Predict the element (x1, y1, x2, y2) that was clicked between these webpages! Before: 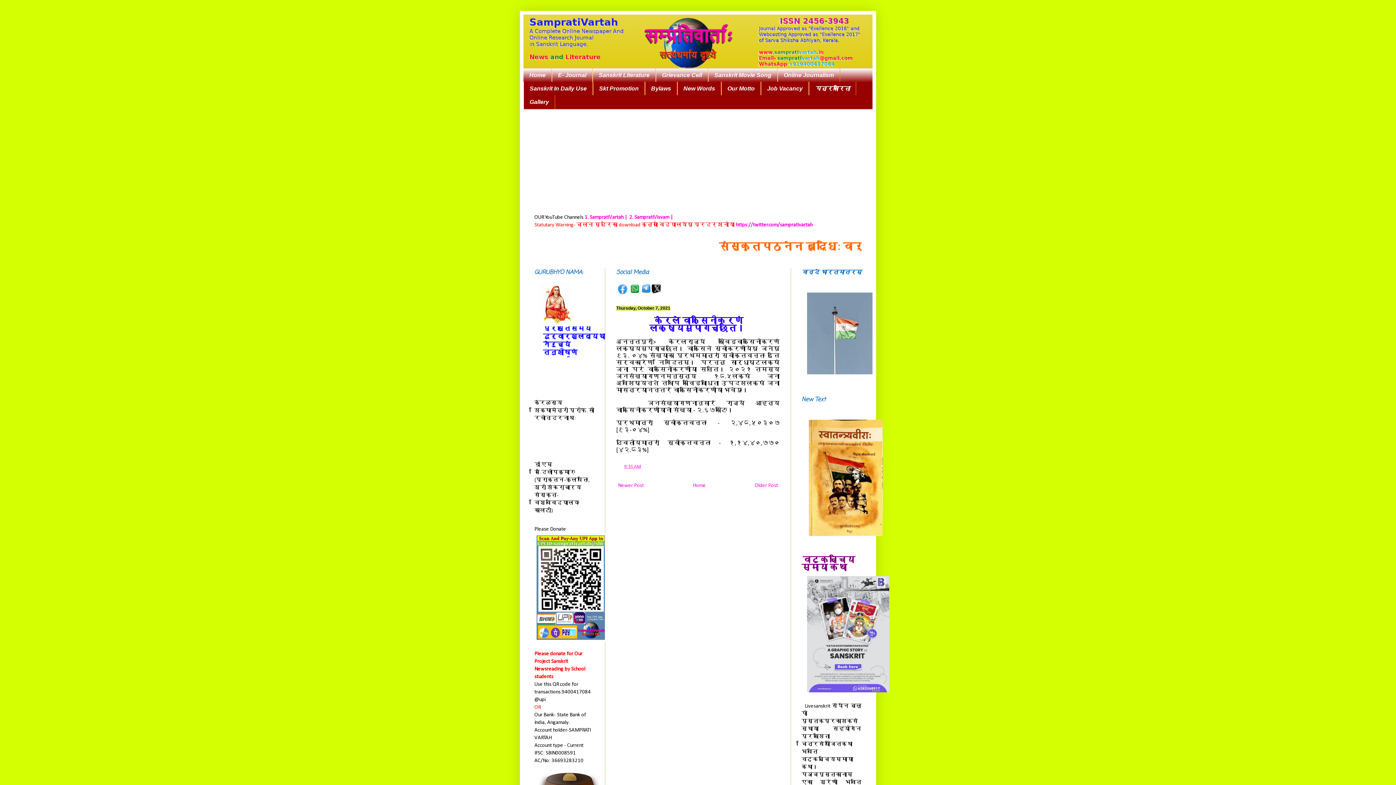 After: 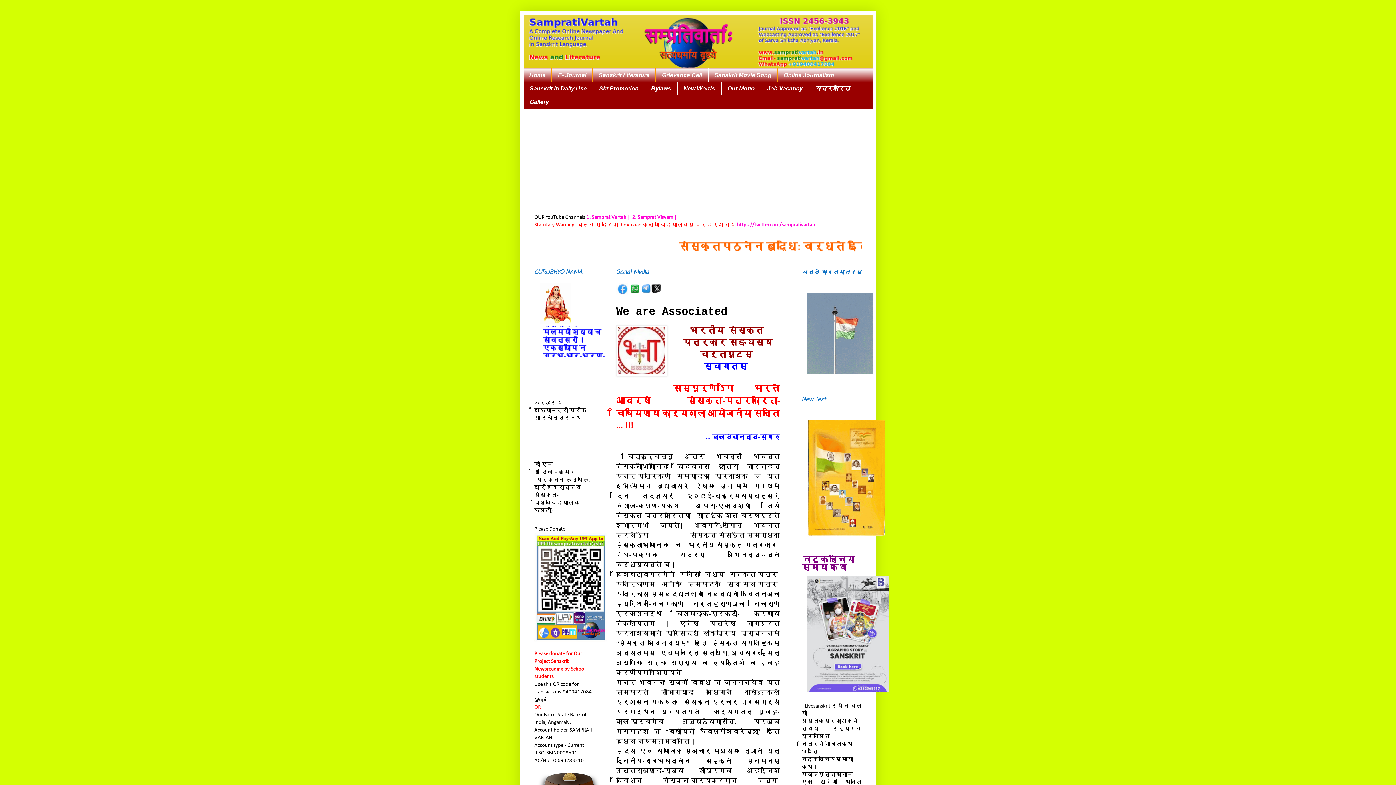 Action: bbox: (523, 95, 555, 108) label: Gallery